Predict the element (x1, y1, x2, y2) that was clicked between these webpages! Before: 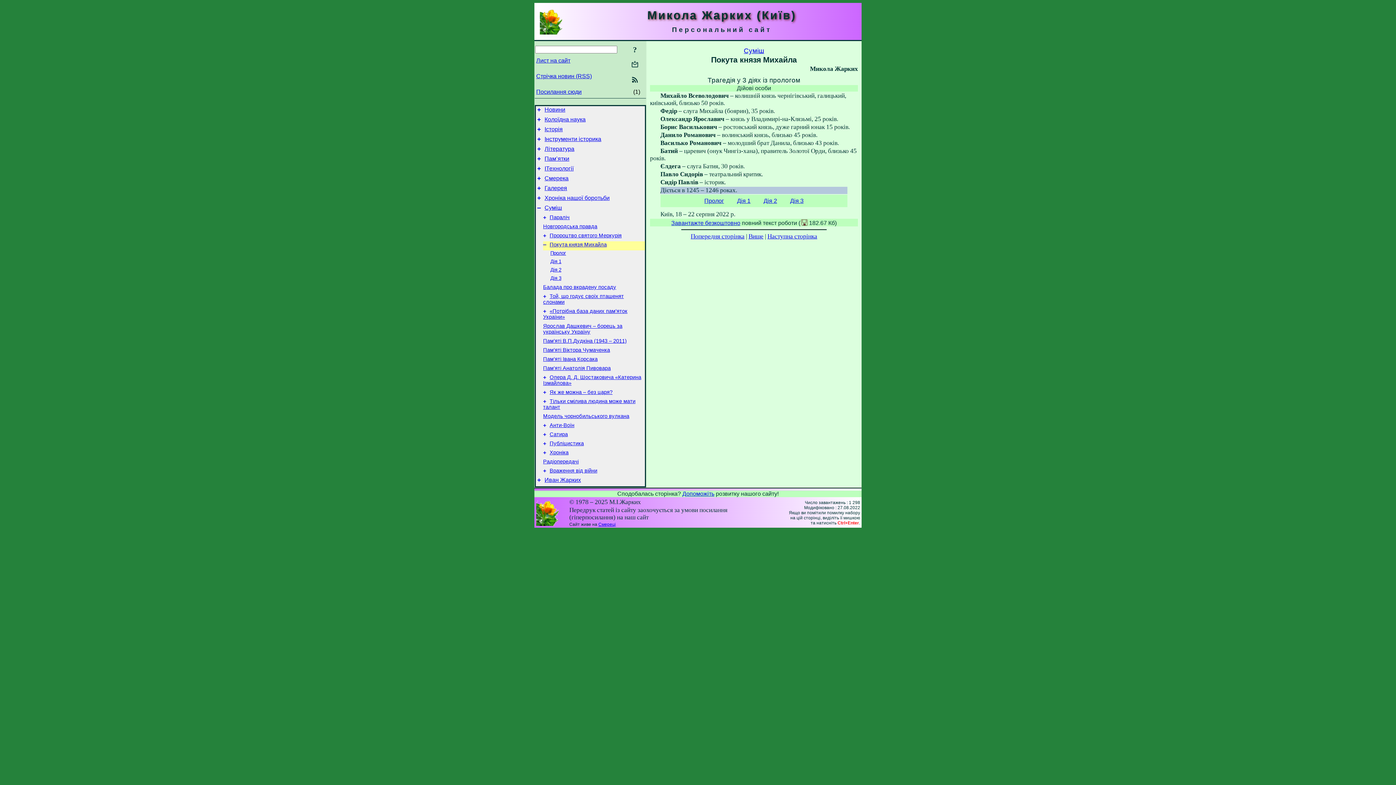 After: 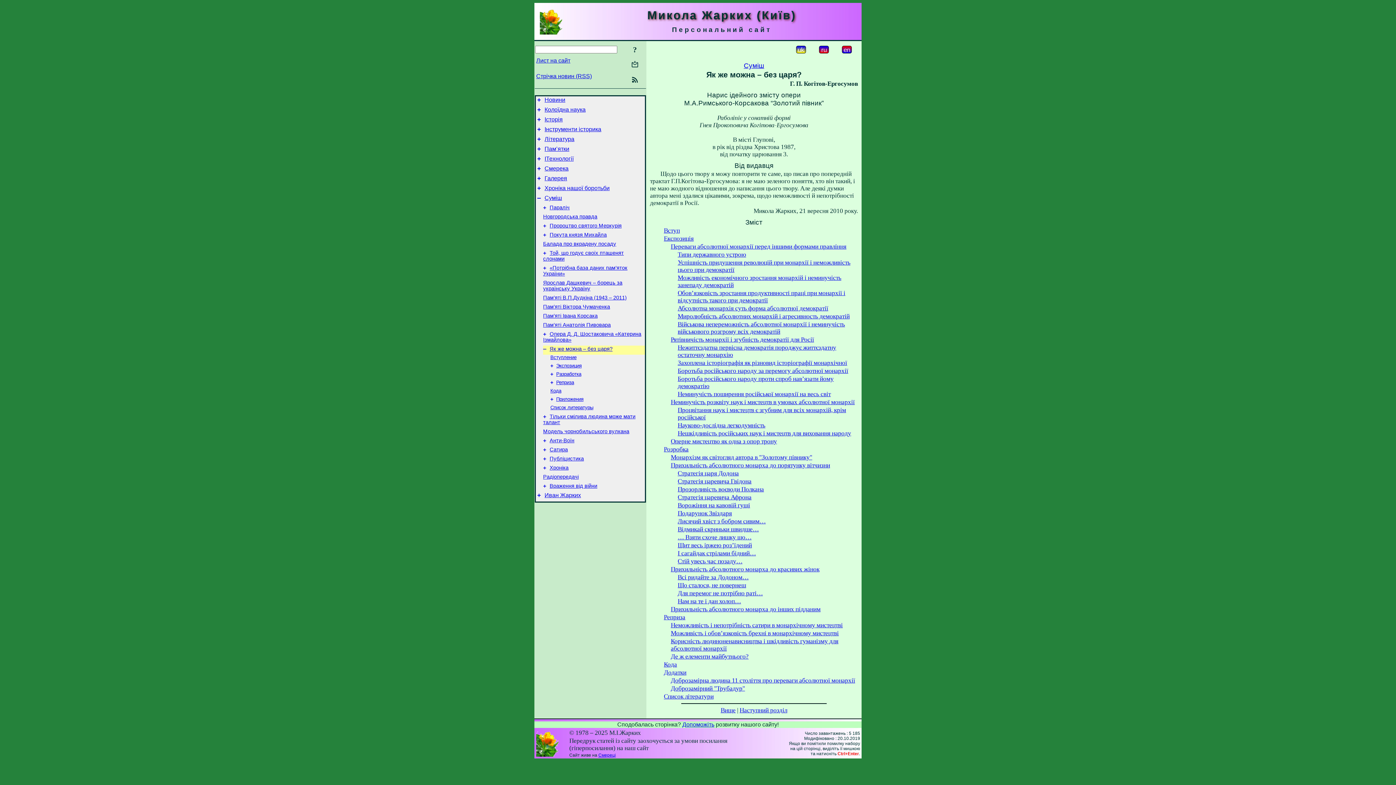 Action: bbox: (549, 389, 612, 395) label: Як же можна – без царя?